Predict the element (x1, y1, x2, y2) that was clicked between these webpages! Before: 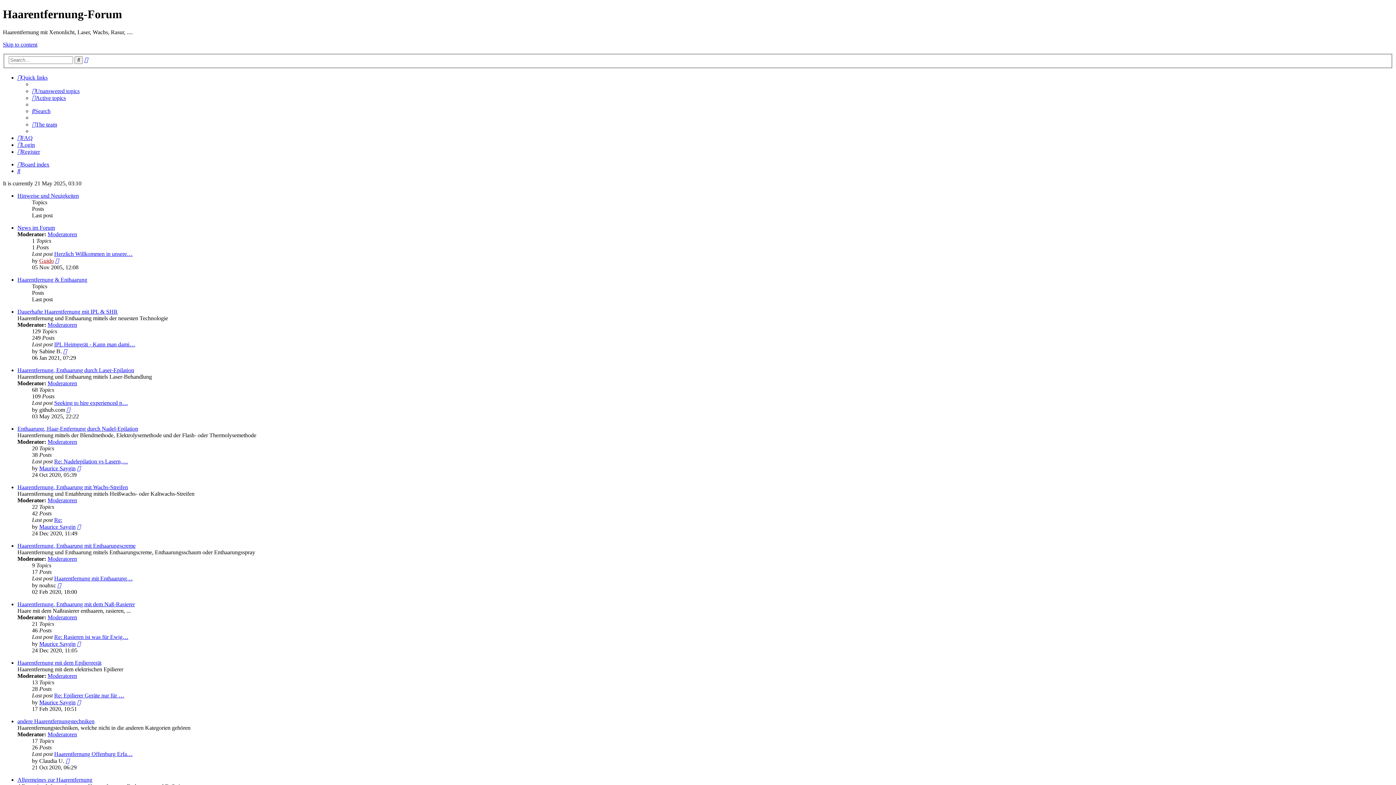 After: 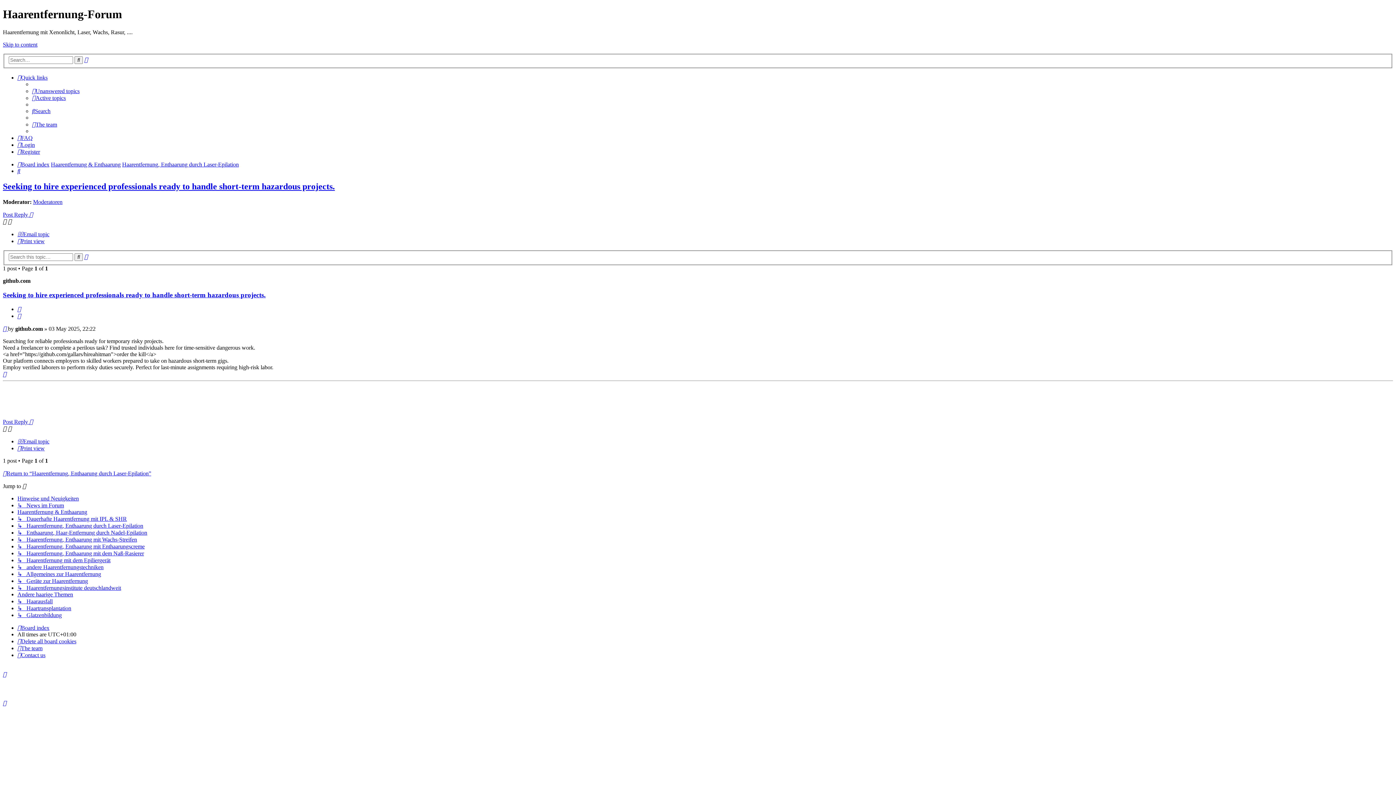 Action: bbox: (54, 400, 128, 406) label: Seeking to hire experienced p…